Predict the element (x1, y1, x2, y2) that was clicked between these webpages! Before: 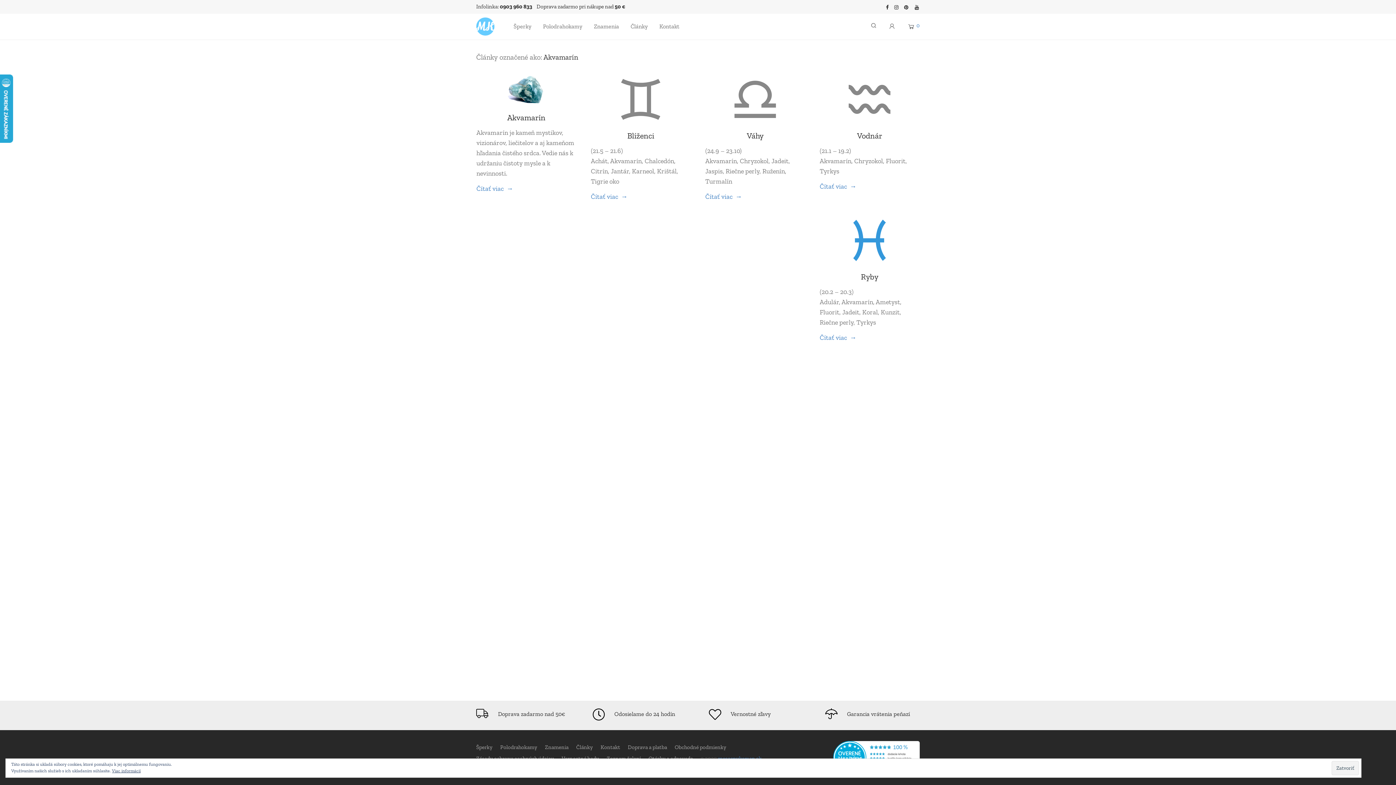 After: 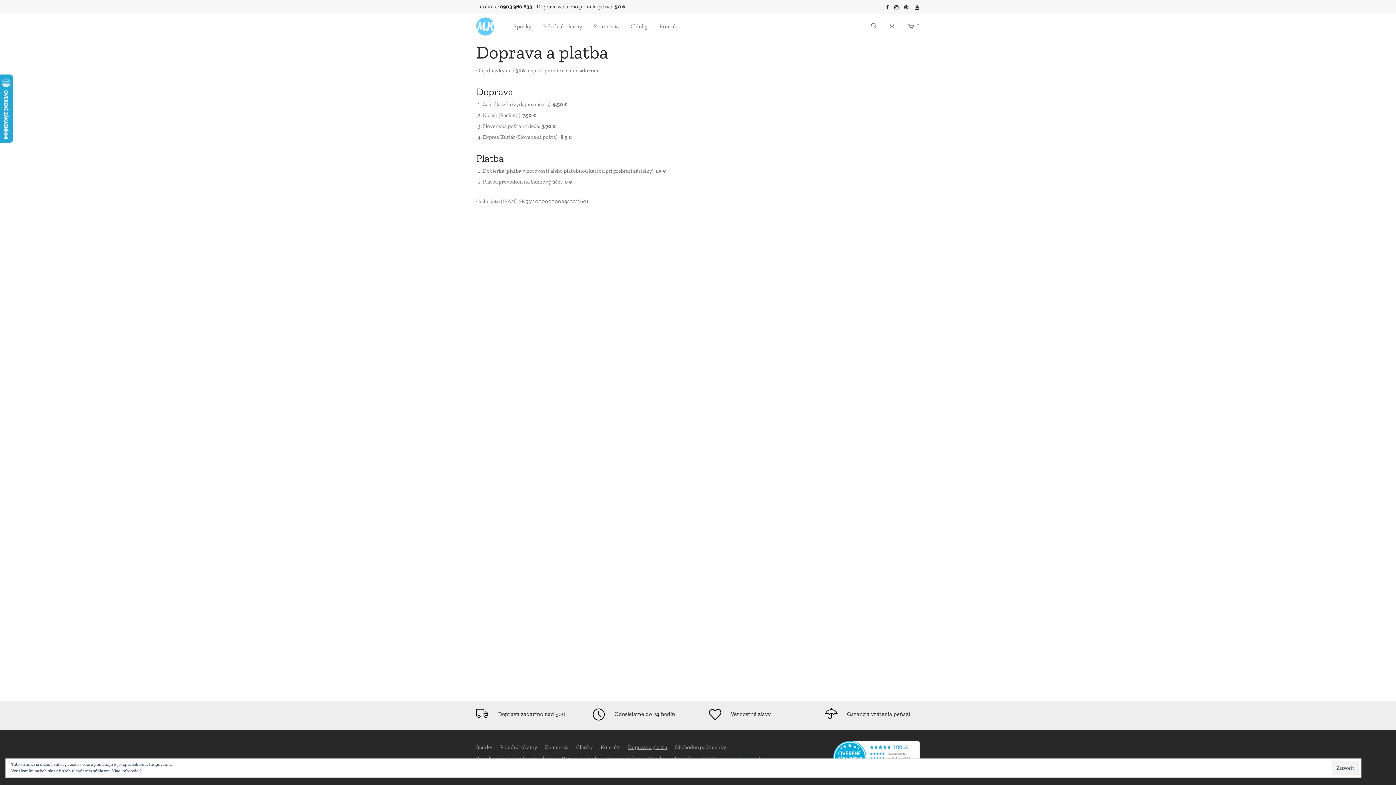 Action: label: Doprava a platba bbox: (628, 742, 674, 752)